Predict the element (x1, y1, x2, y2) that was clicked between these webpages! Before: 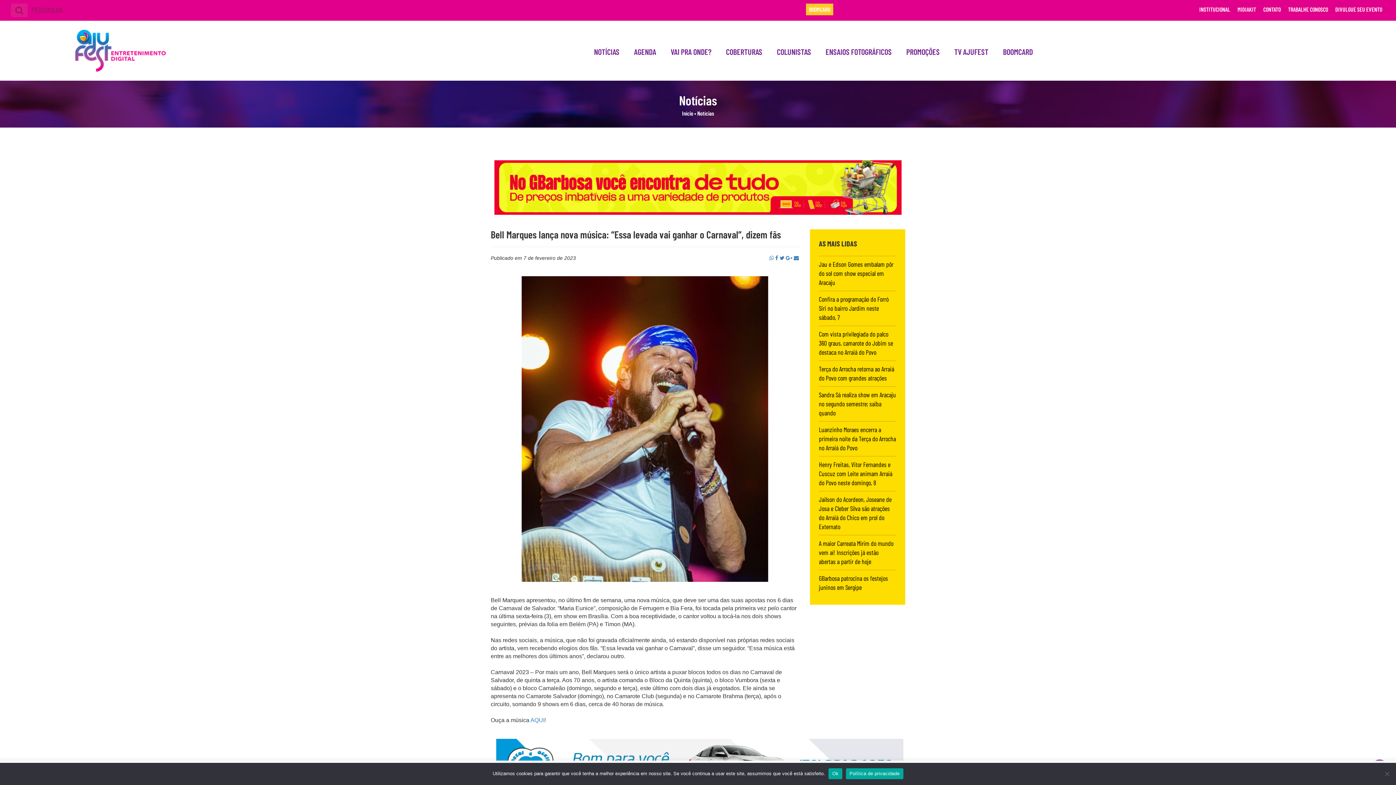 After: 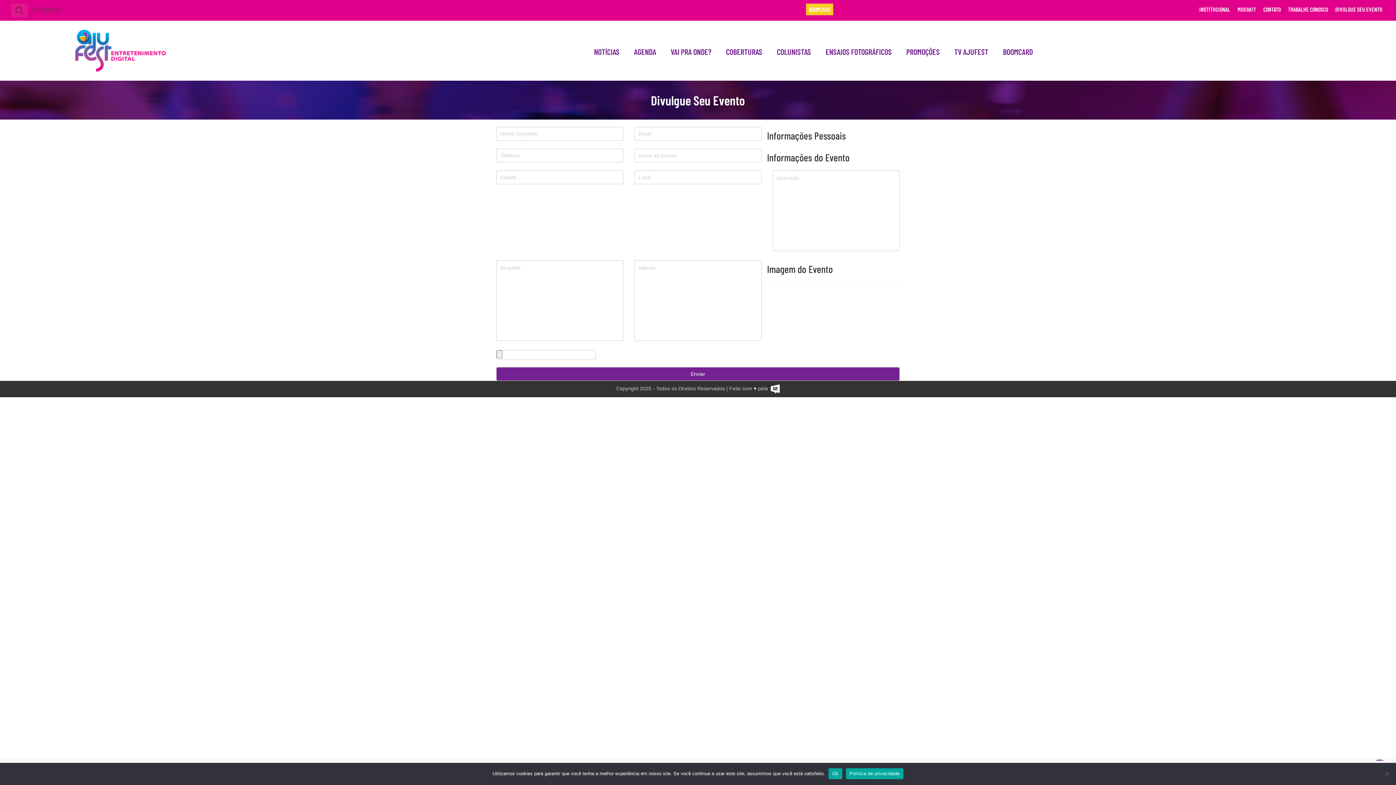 Action: bbox: (1335, 5, 1382, 12) label: DIVULGUE SEU EVENTO